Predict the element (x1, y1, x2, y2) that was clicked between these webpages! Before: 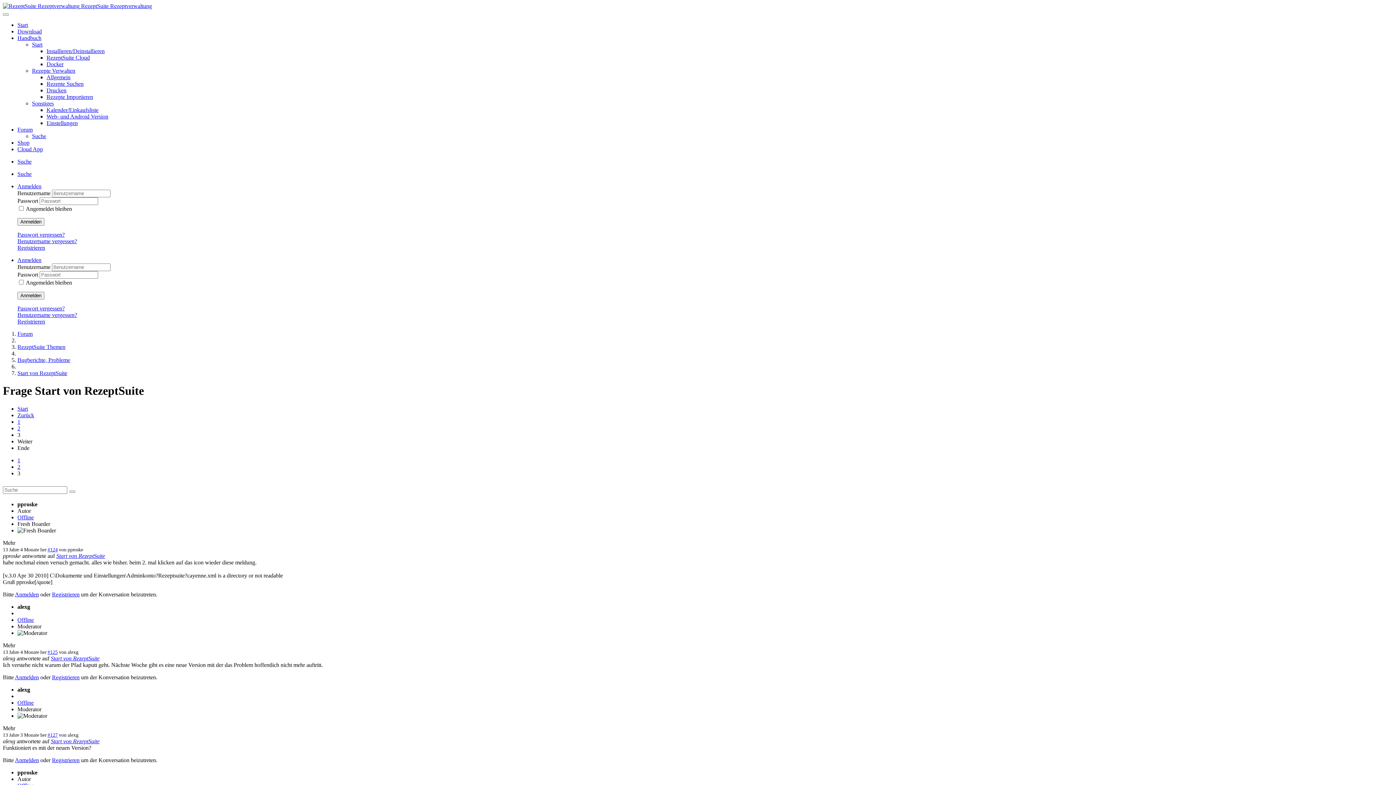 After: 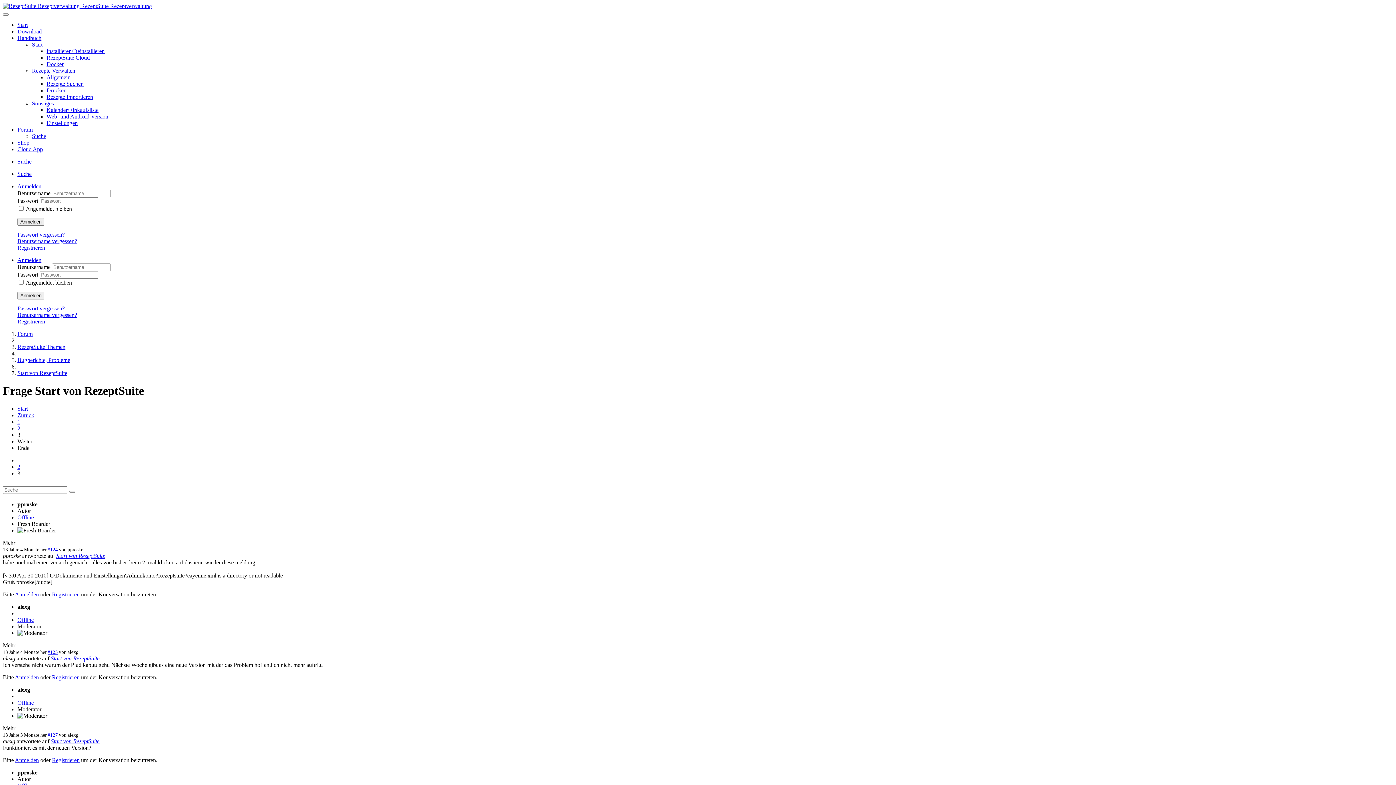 Action: bbox: (17, 257, 41, 263) label: Anmelden